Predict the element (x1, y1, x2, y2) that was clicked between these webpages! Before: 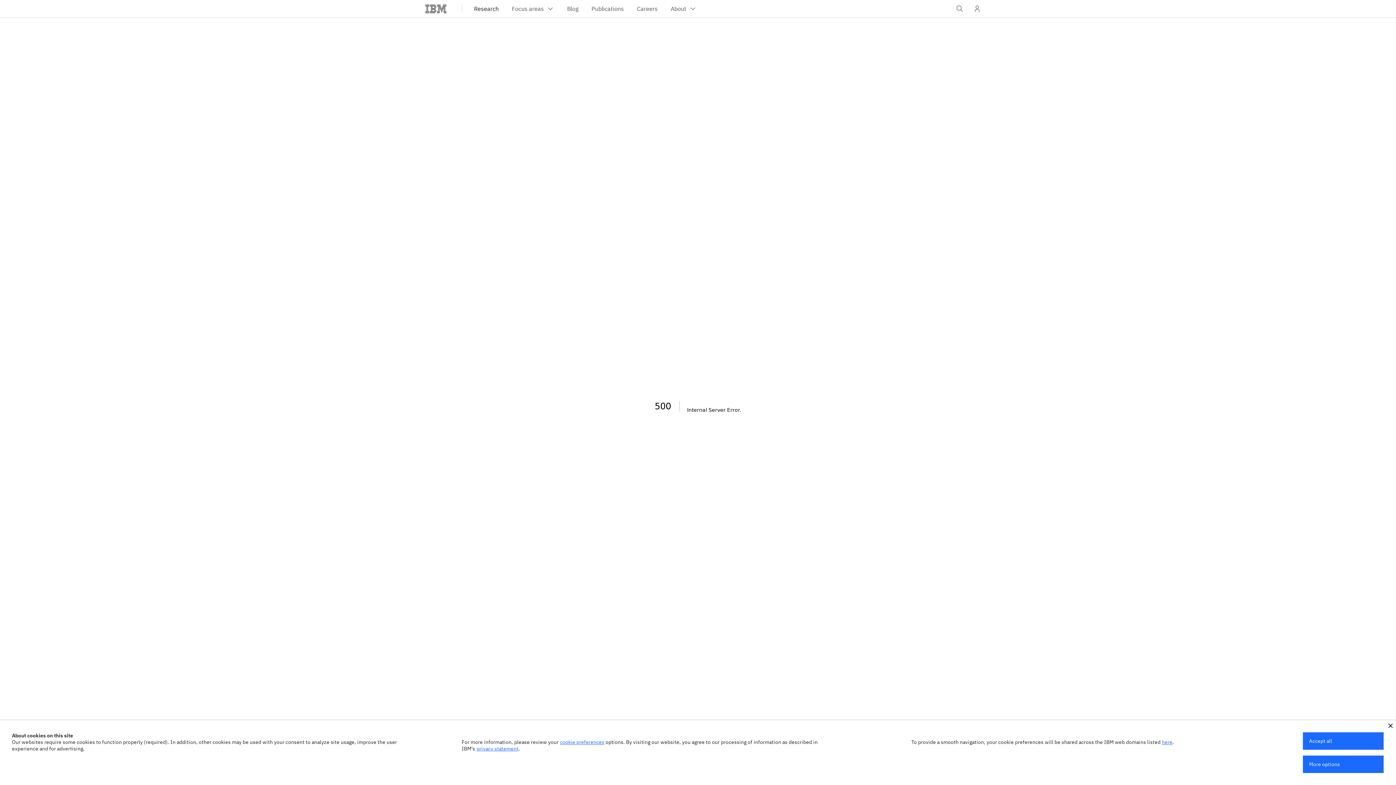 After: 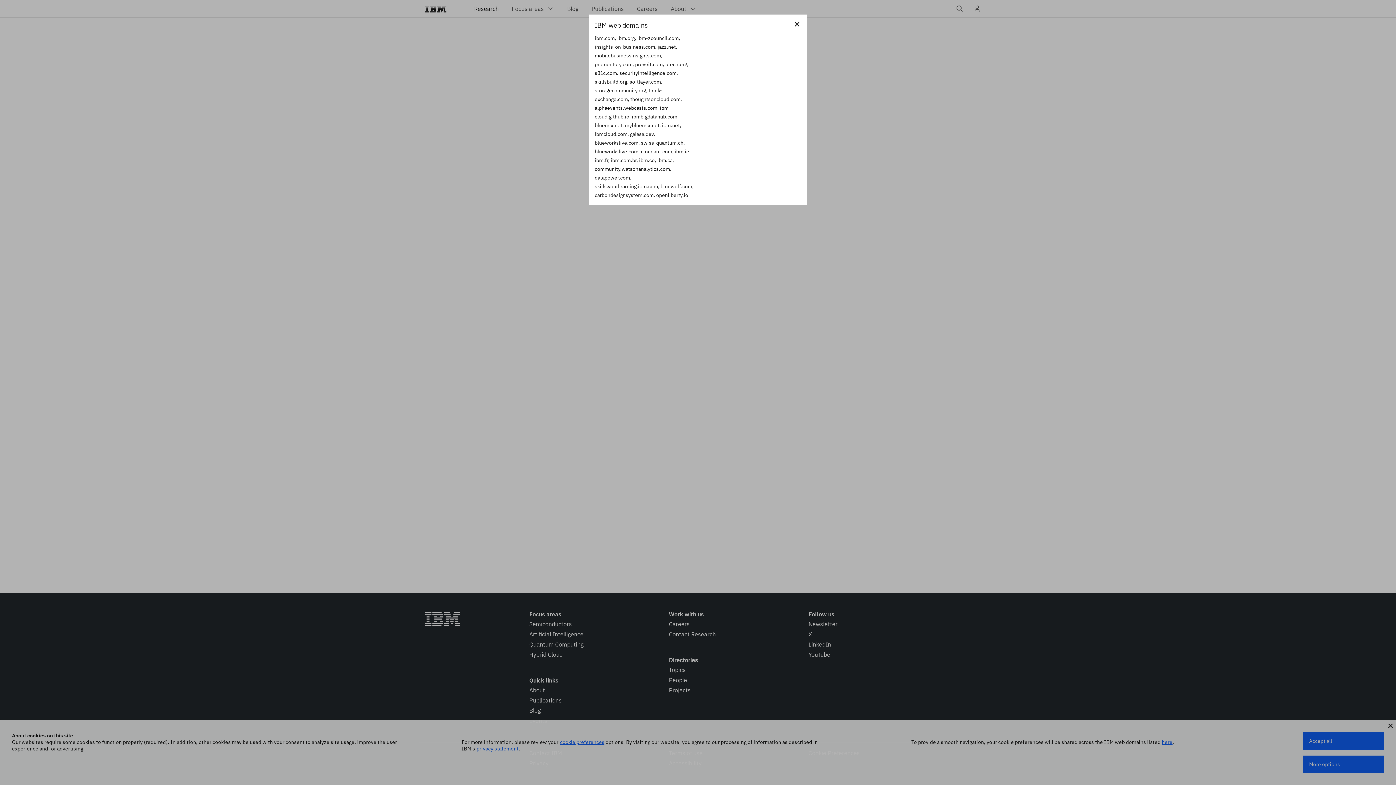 Action: label: here bbox: (1162, 739, 1172, 745)